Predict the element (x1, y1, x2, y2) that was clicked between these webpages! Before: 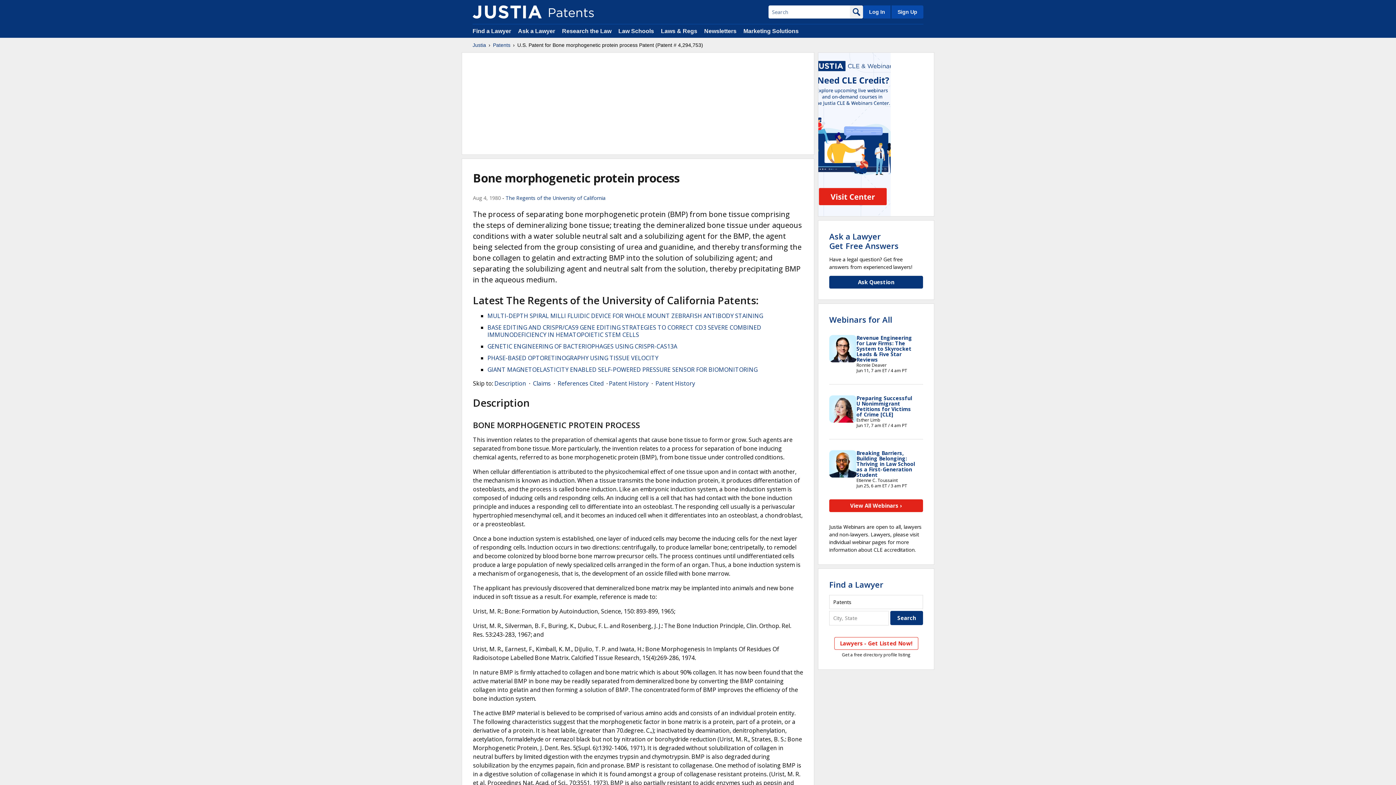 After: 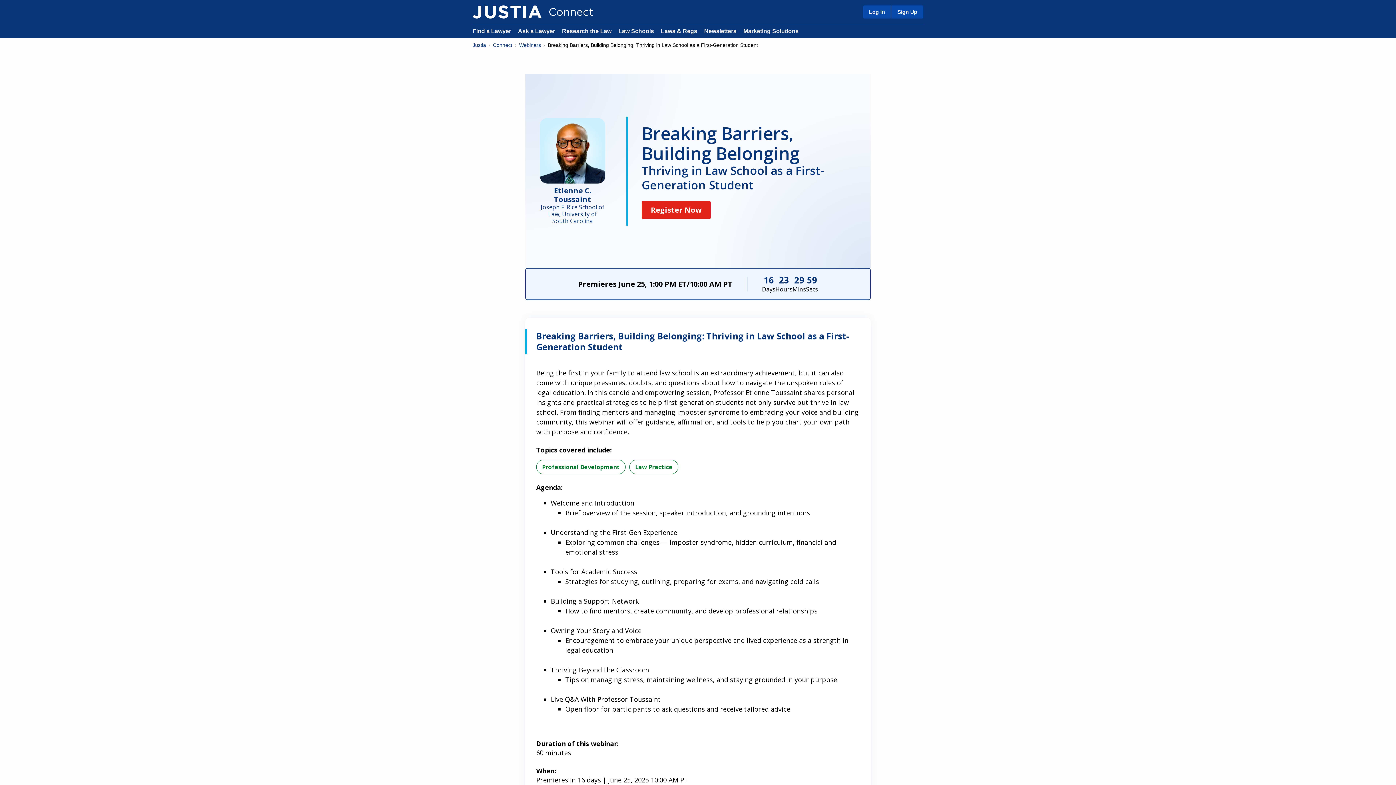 Action: label: Breaking Barriers, Building Belonging: Thriving in Law School as a First-Generation Student bbox: (856, 449, 915, 478)